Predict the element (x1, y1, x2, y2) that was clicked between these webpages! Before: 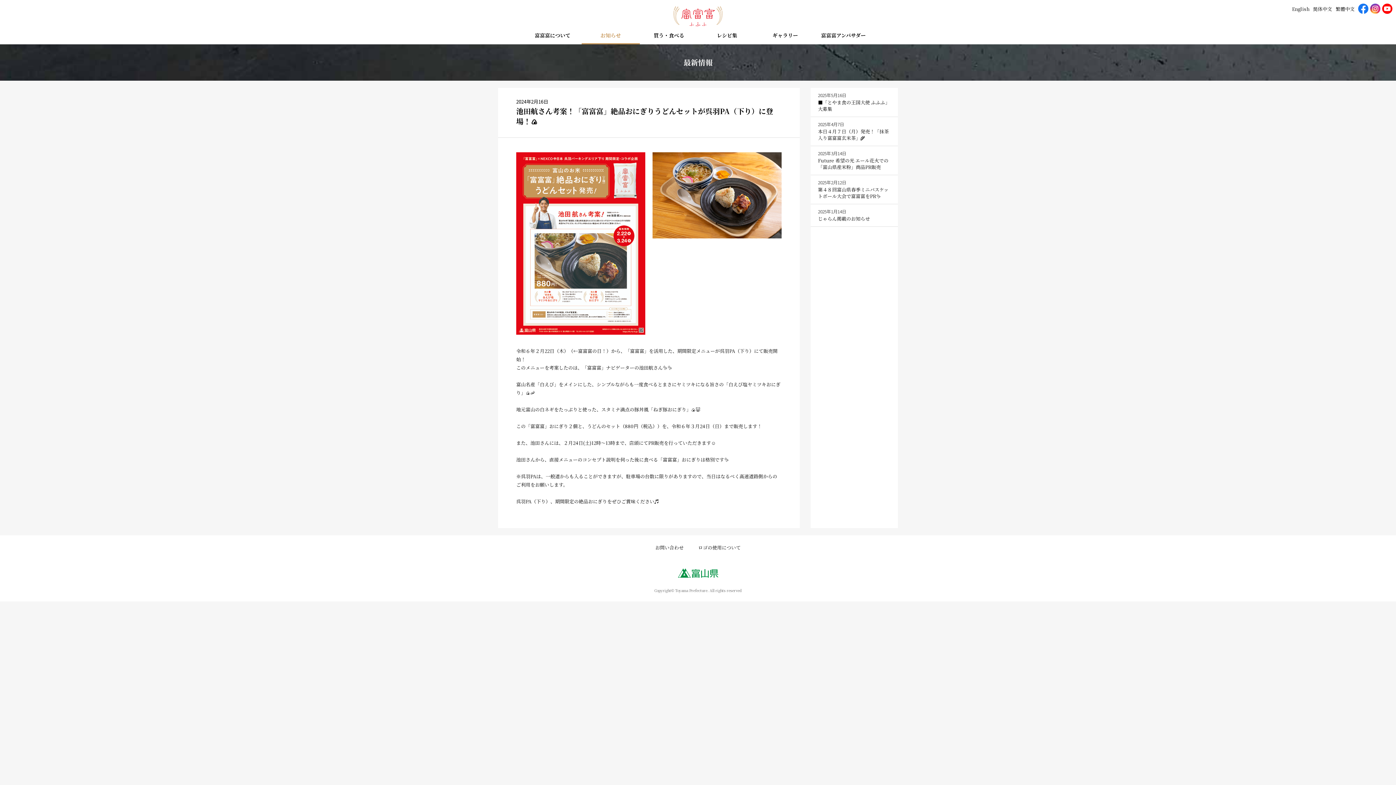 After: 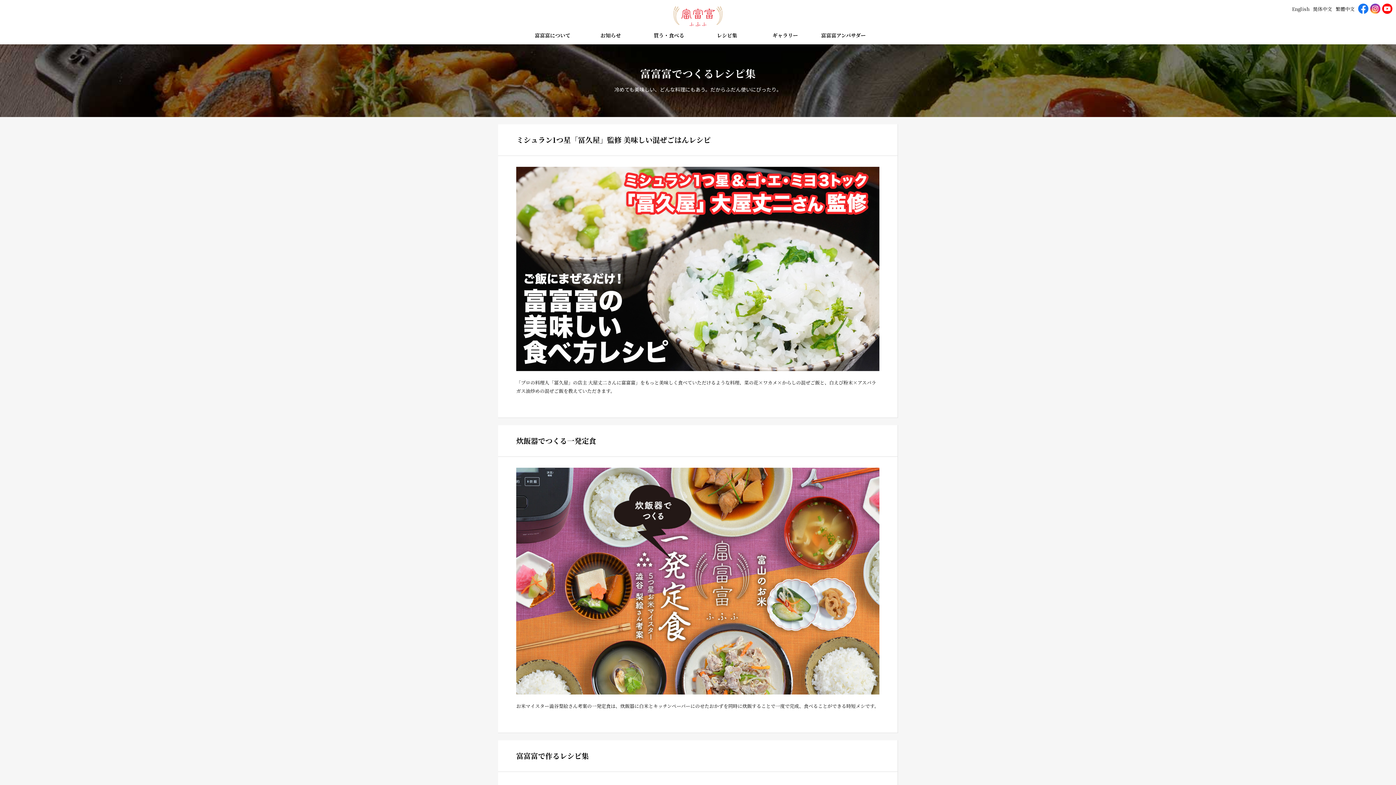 Action: bbox: (698, 32, 756, 44) label: レシピ集